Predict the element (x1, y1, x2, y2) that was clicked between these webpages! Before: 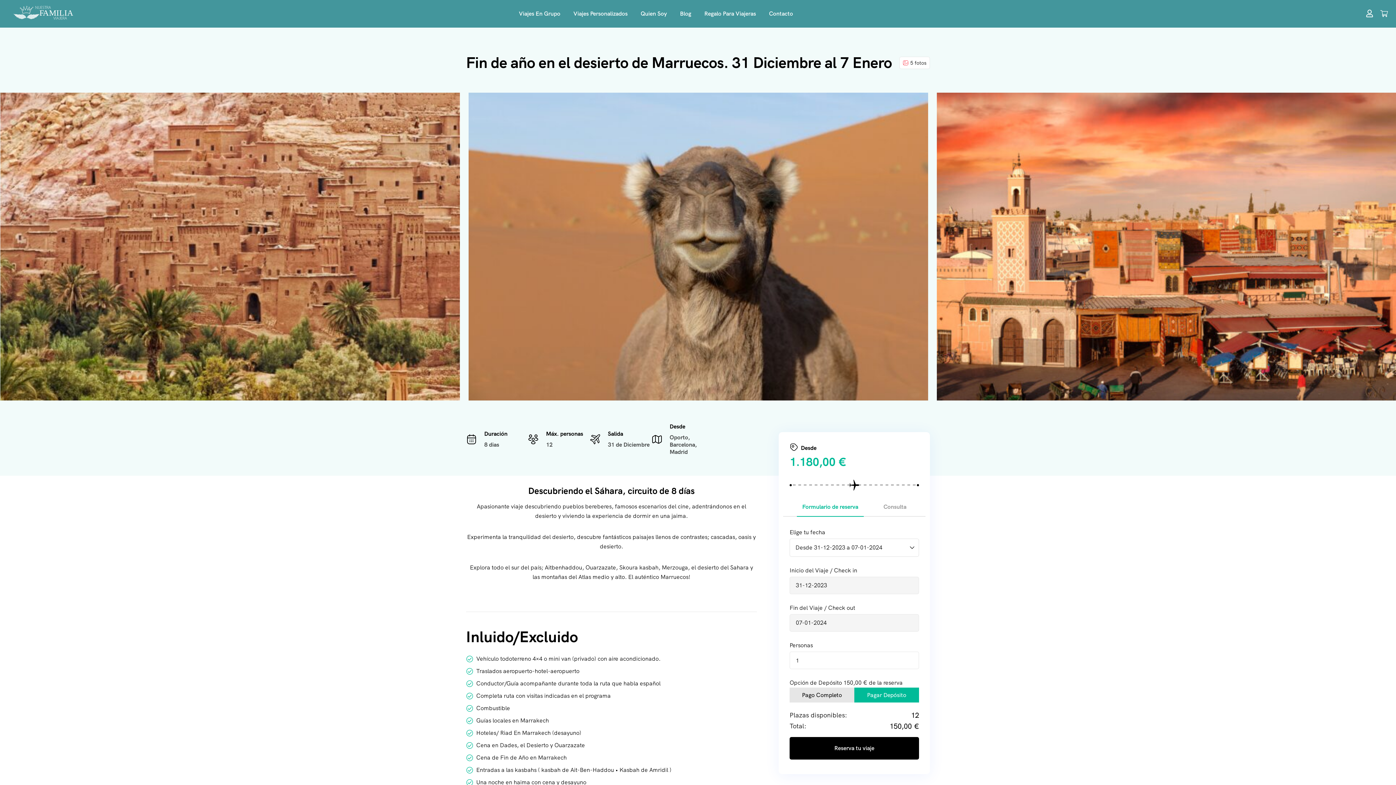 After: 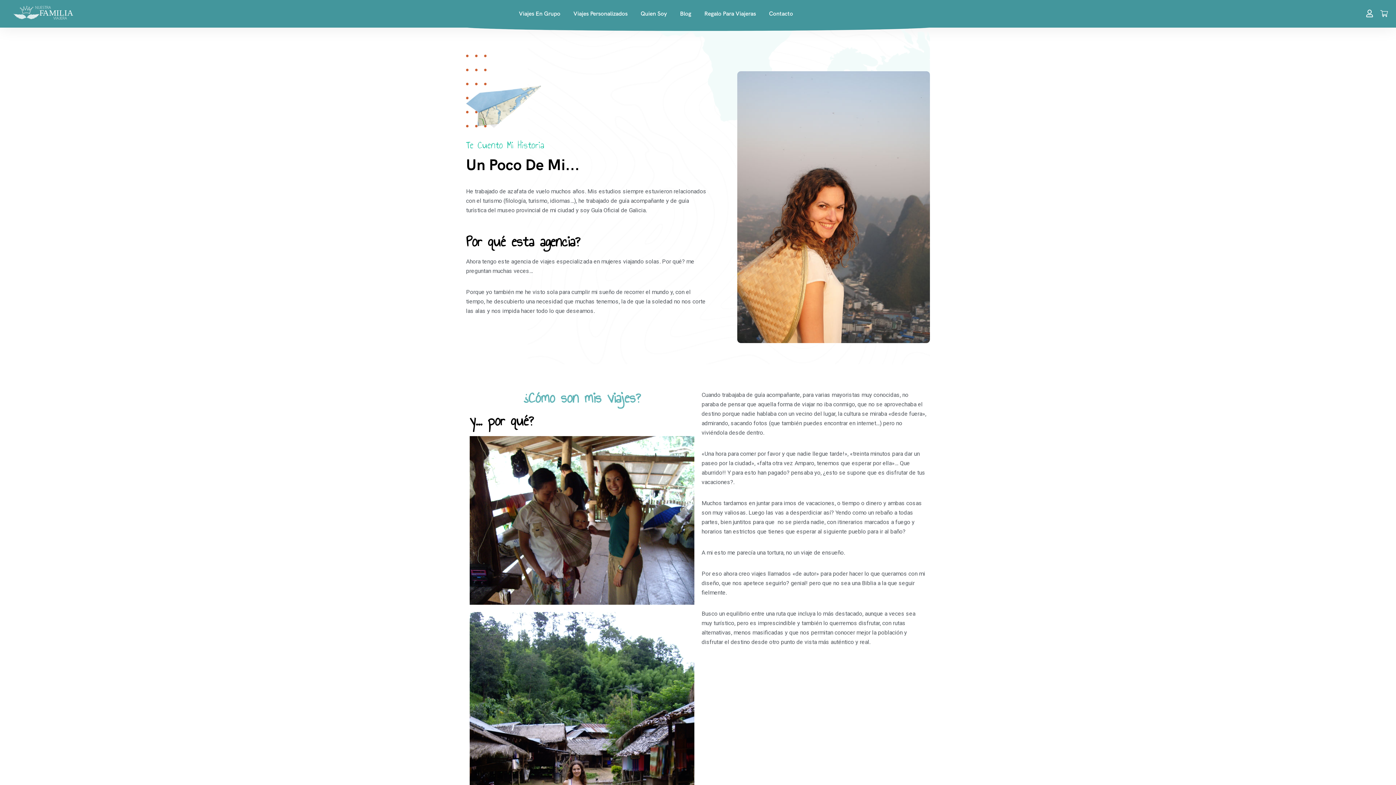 Action: bbox: (635, 3, 672, 24) label: Quien Soy